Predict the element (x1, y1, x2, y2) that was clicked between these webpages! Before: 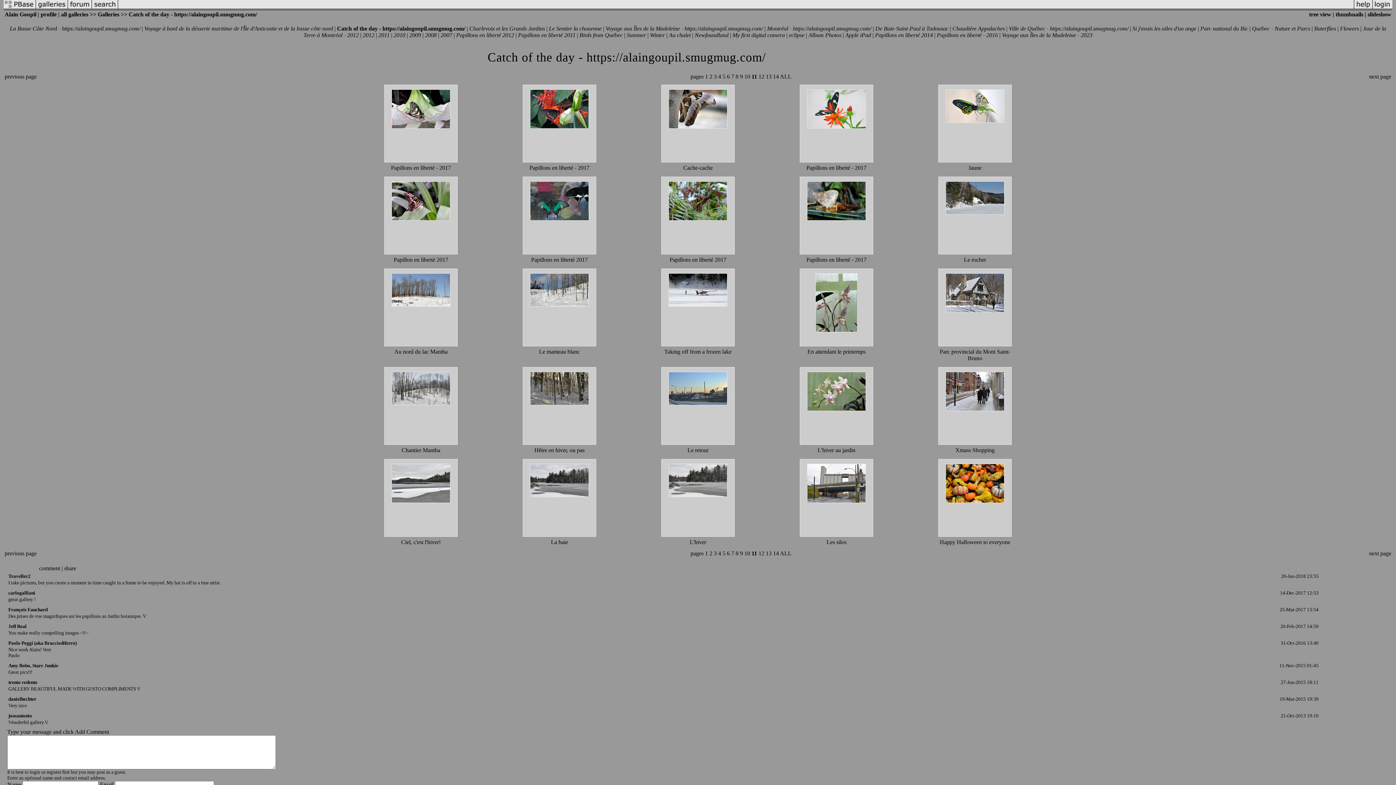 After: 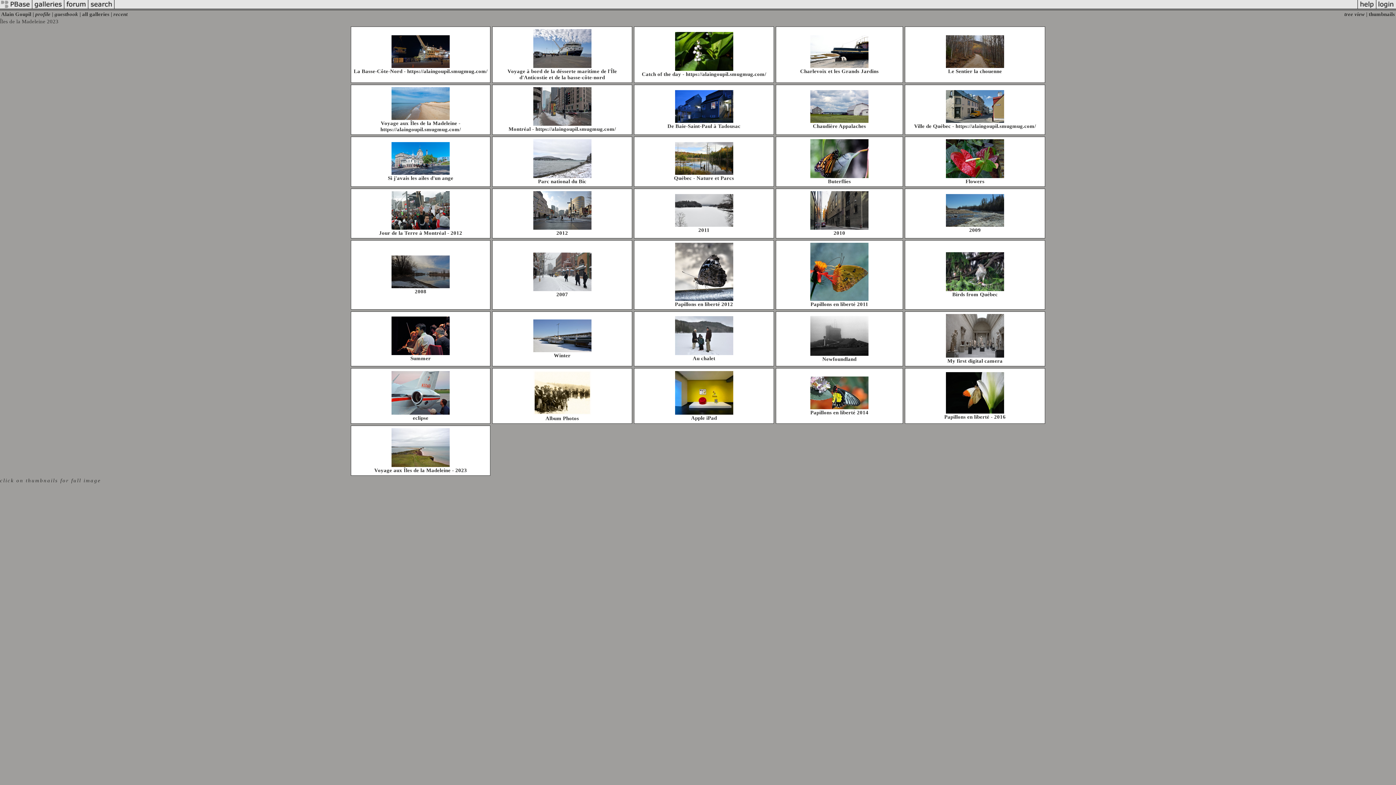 Action: label: all galleries bbox: (61, 11, 88, 17)